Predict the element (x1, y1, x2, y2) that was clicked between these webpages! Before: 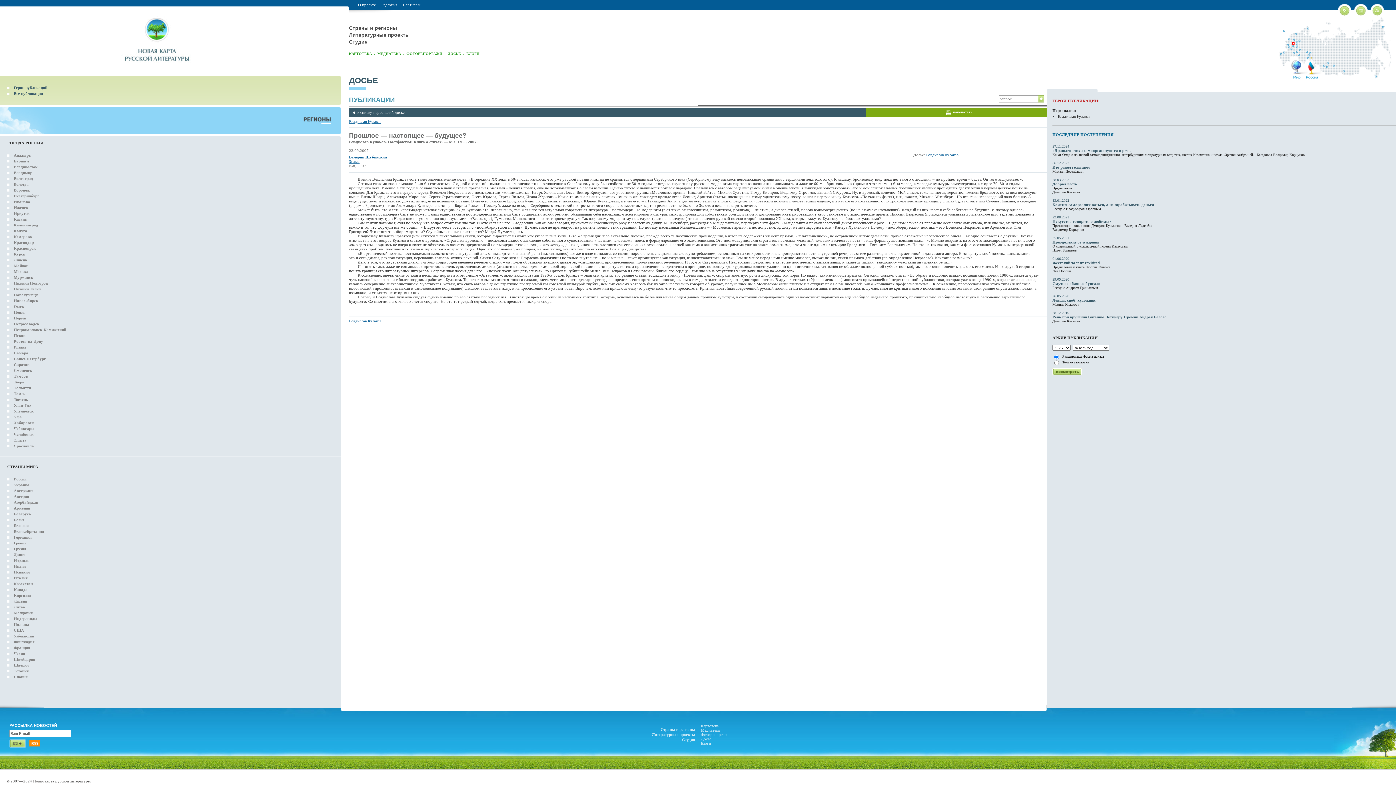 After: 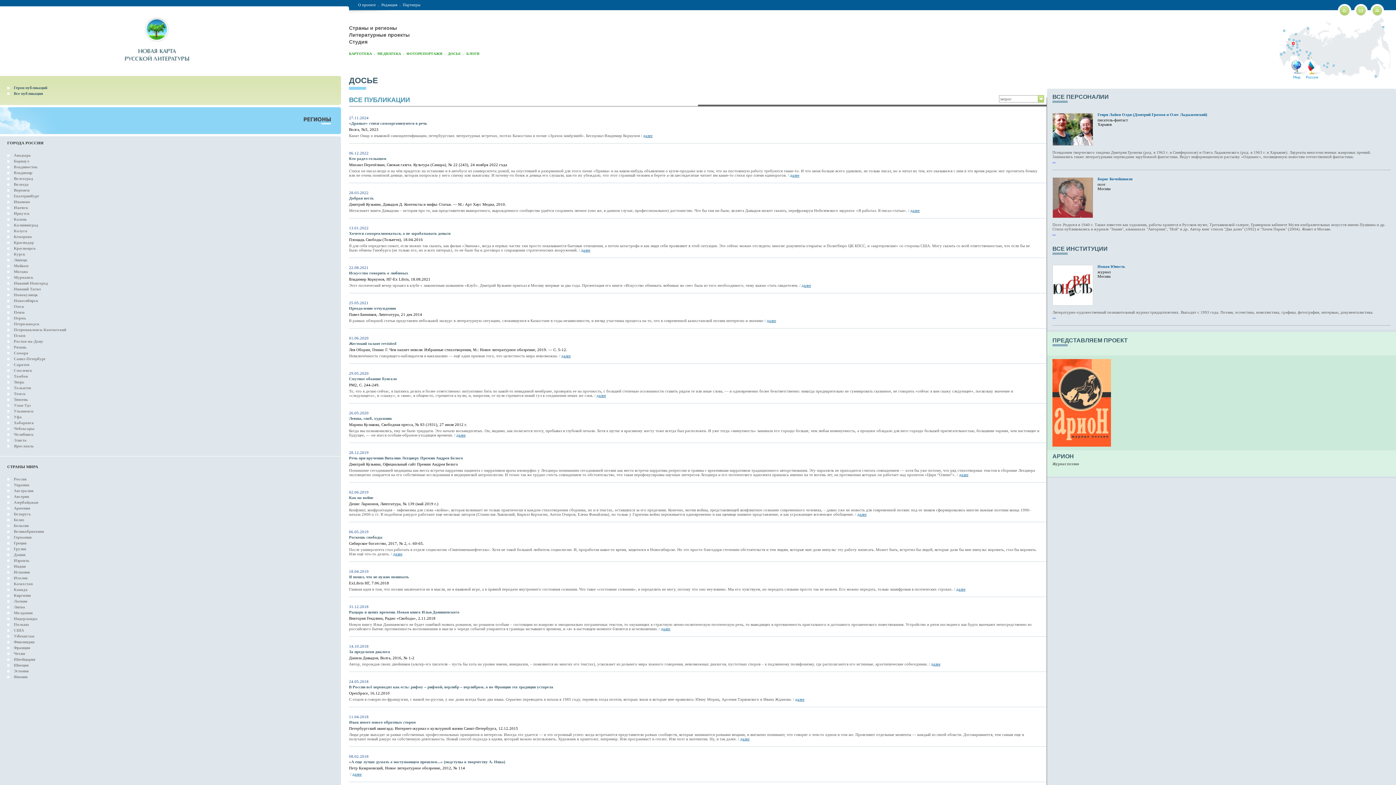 Action: label: ПОСЛЕДНИЕ ПОСТУПЛЕНИЯ bbox: (1052, 132, 1113, 136)